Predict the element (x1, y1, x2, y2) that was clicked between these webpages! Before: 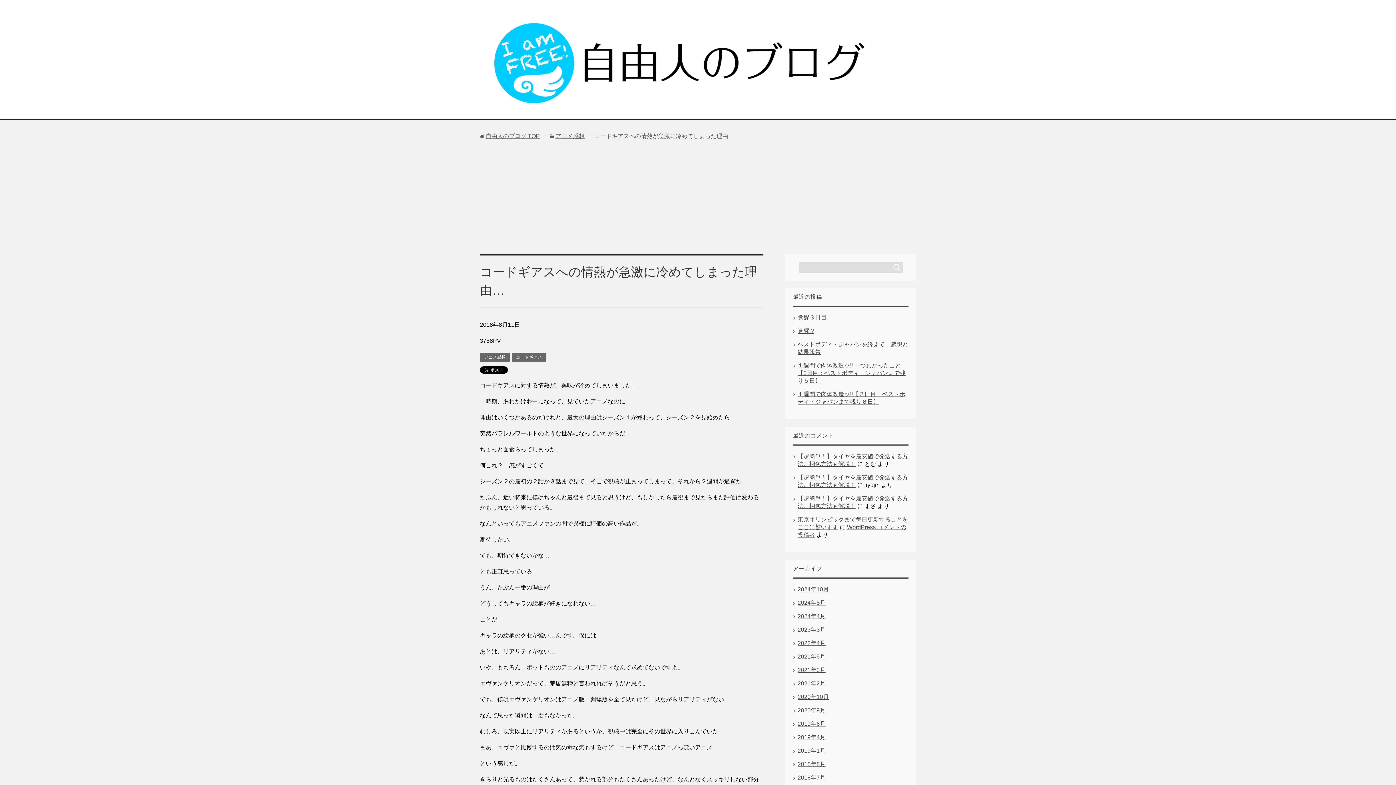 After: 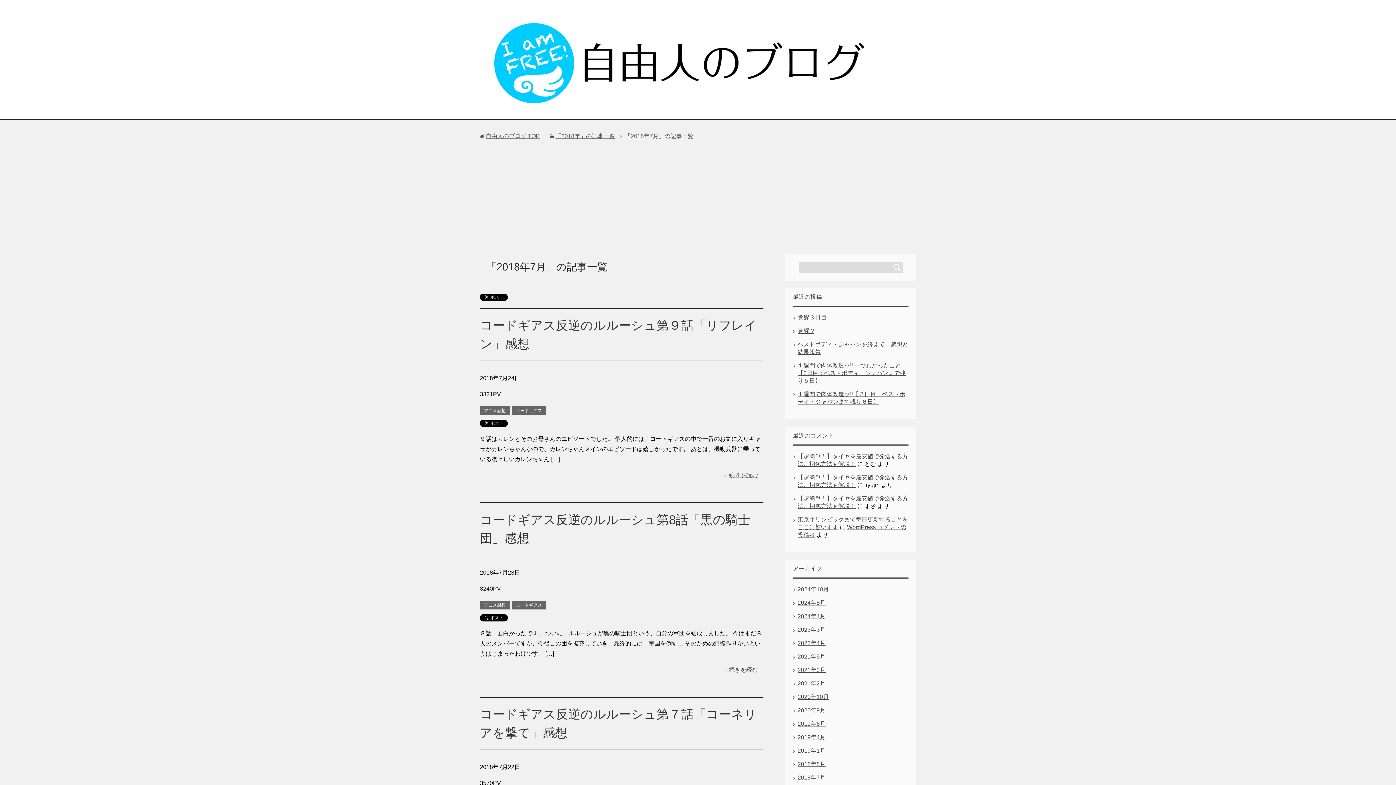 Action: bbox: (797, 774, 825, 780) label: 2018年7月